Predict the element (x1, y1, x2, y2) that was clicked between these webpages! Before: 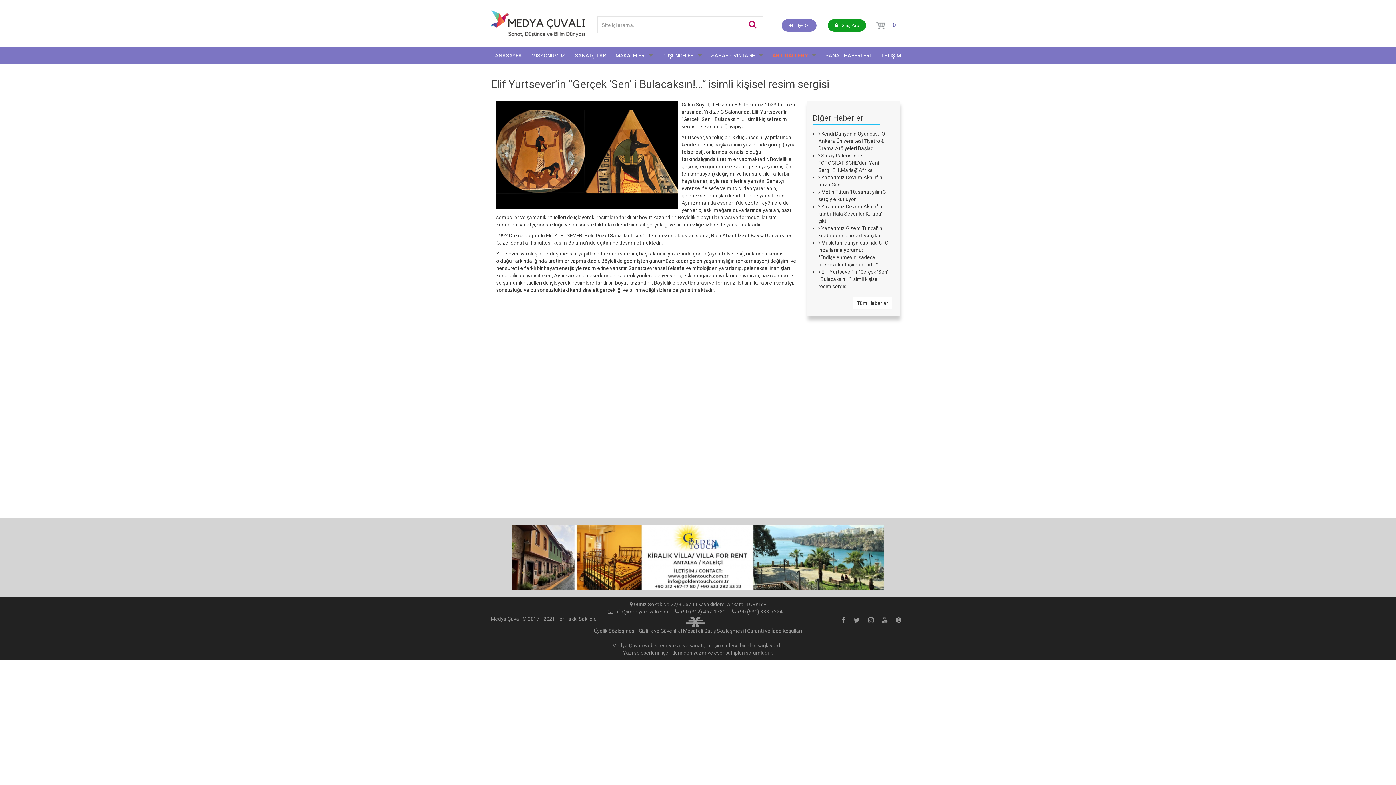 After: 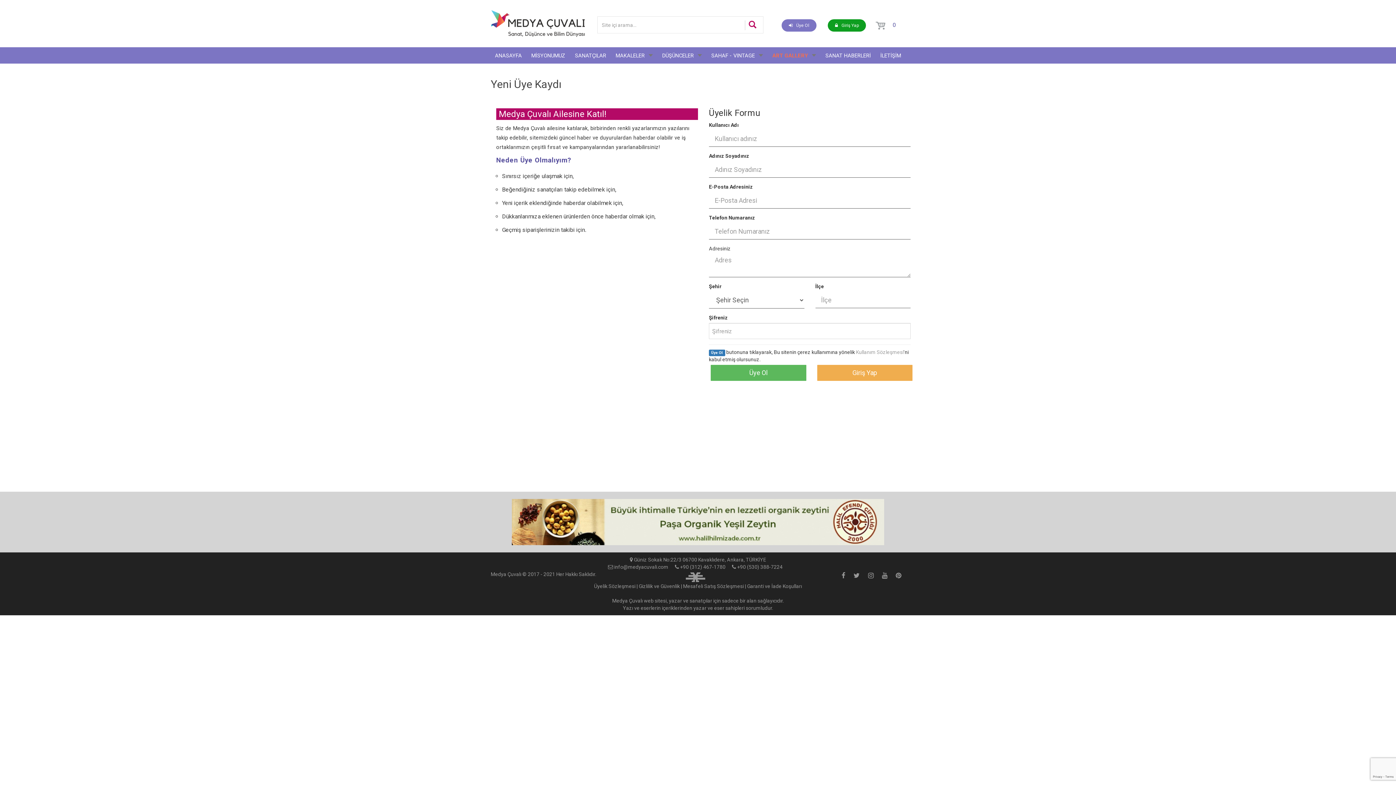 Action: label: Üye Ol bbox: (781, 19, 816, 31)